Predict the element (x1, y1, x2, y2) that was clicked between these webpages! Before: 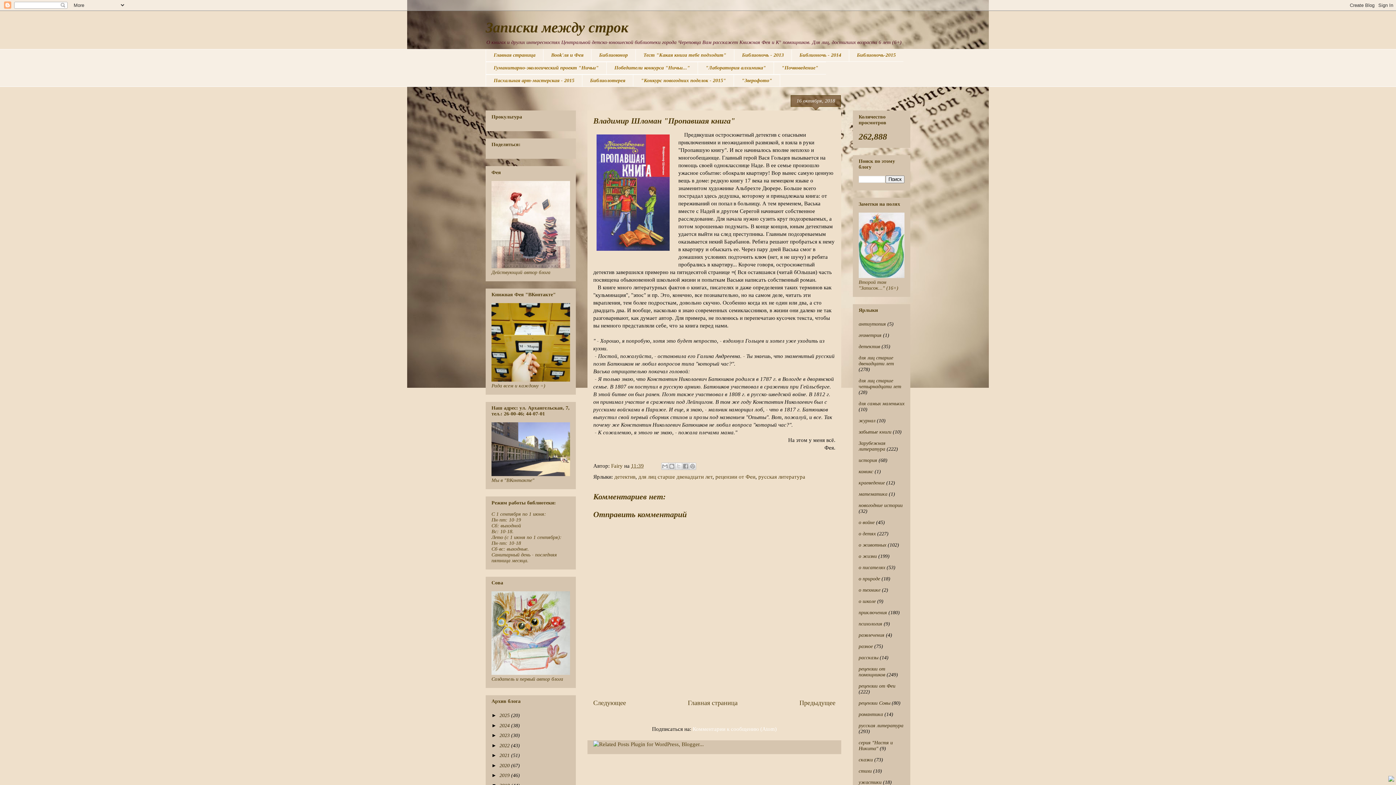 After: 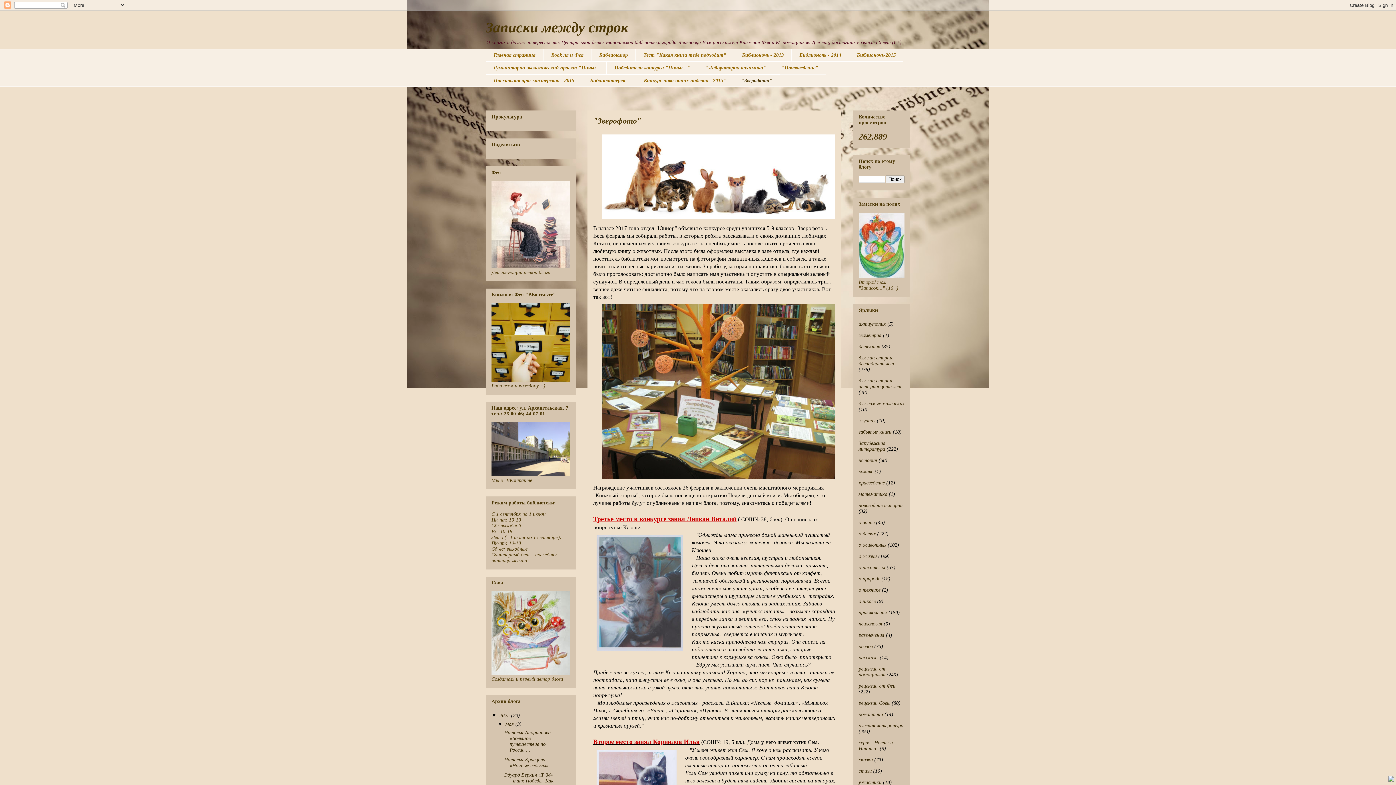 Action: bbox: (733, 74, 780, 87) label: "Зверофото"